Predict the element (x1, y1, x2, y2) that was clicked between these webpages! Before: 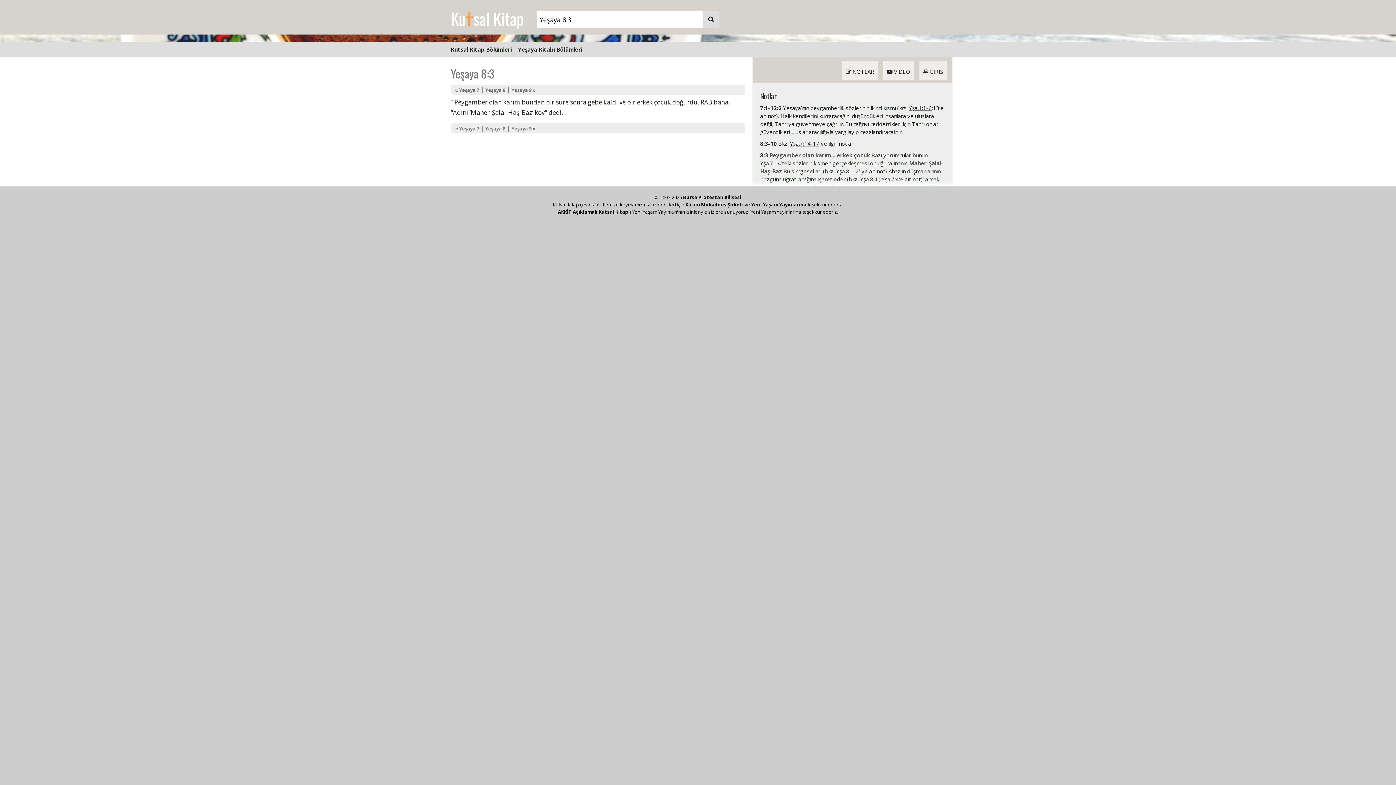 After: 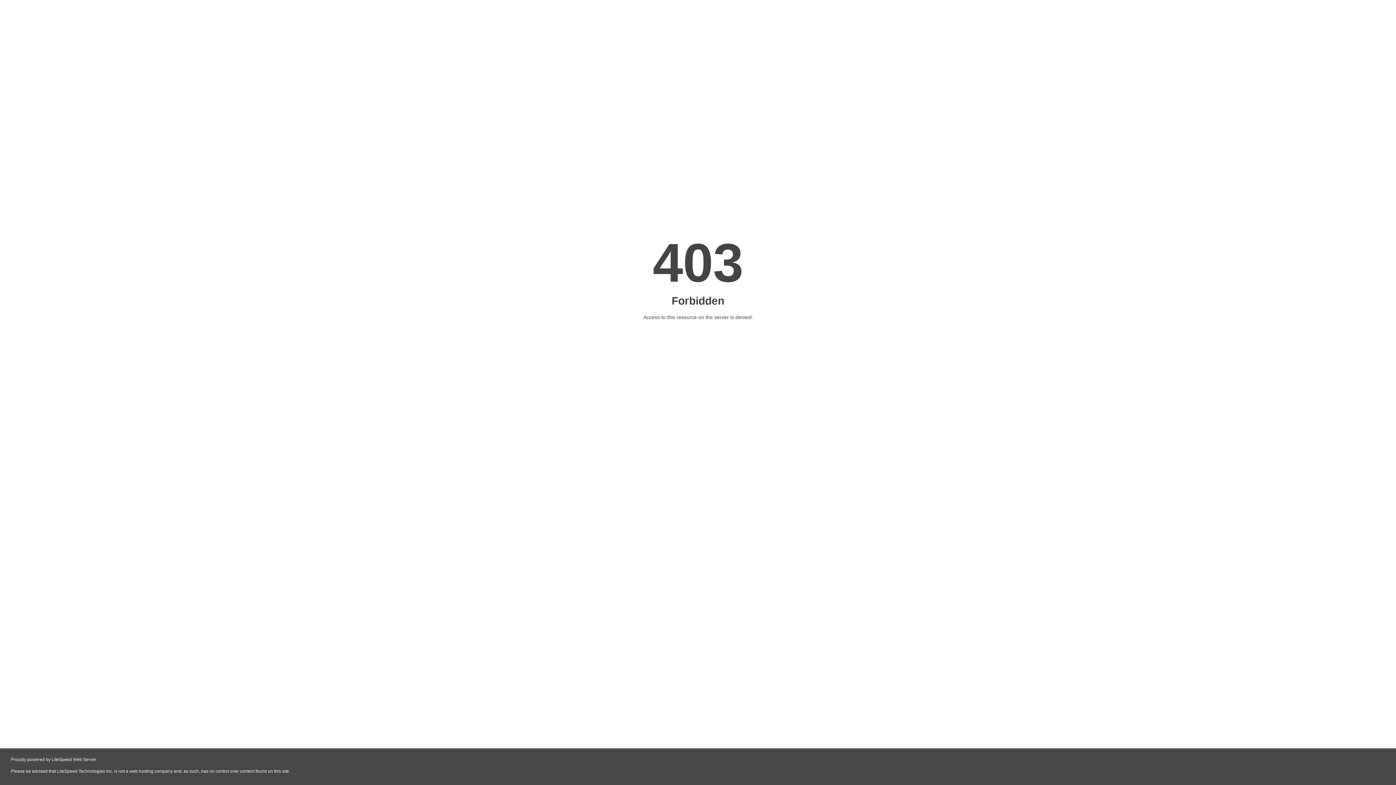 Action: bbox: (558, 208, 631, 215) label: AKKİT Açıklamalı Kutsal Kitap'ı